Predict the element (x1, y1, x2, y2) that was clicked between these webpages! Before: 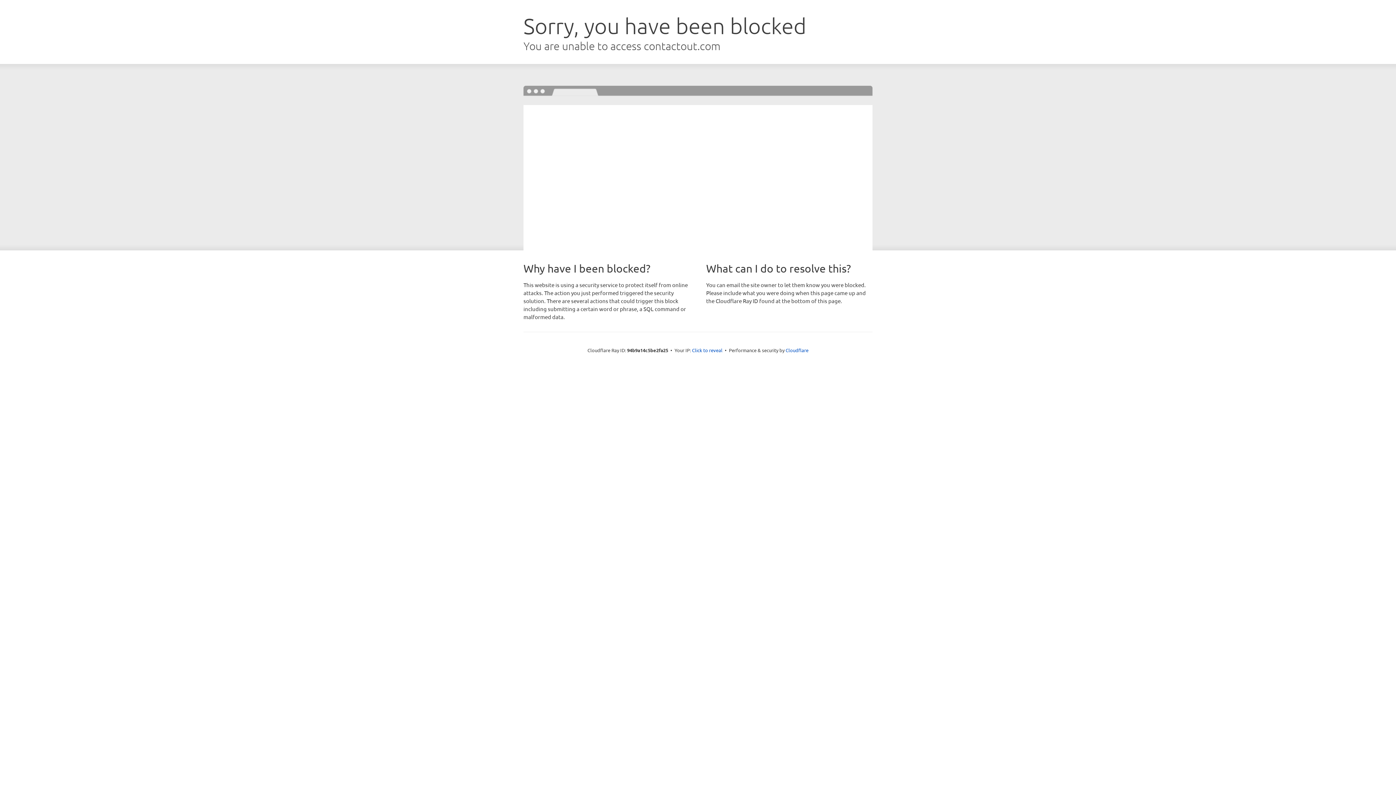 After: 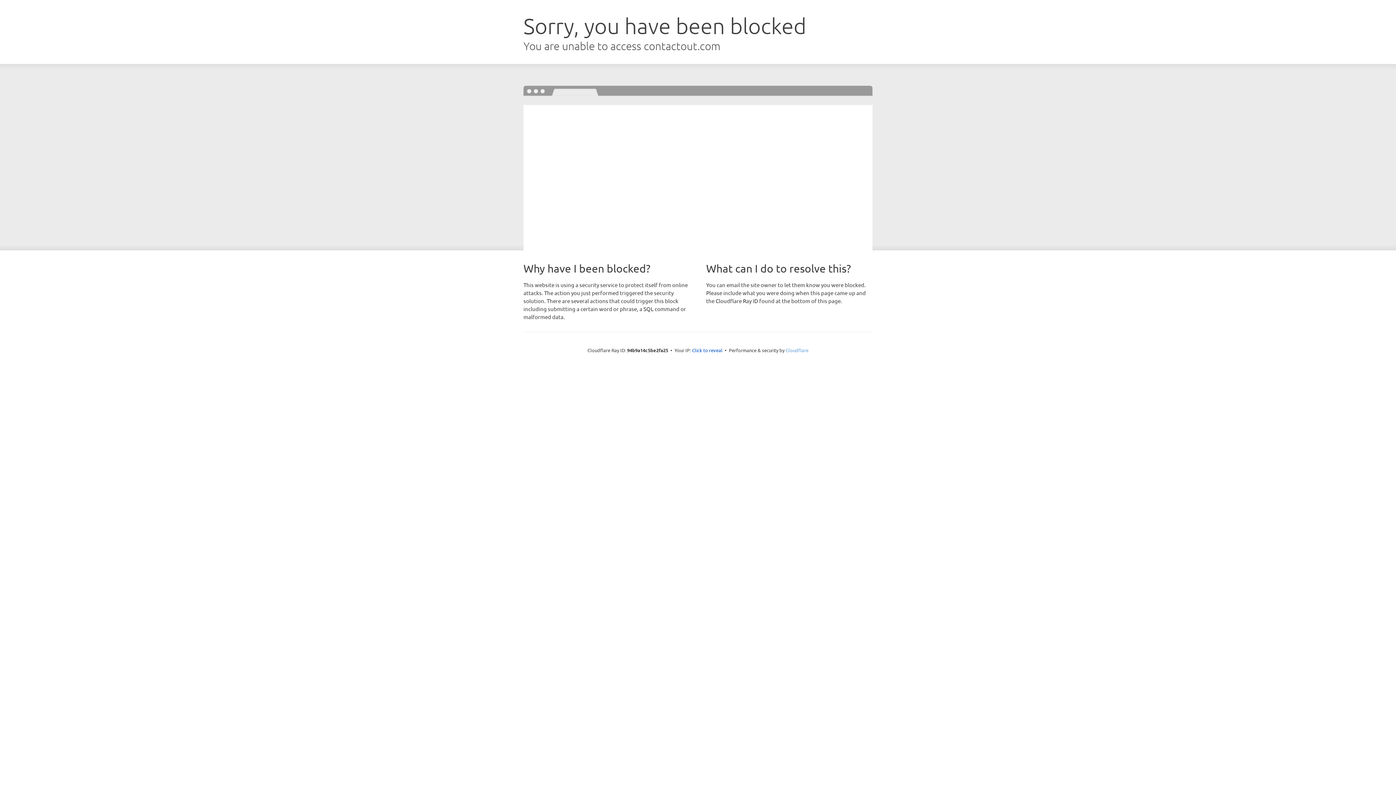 Action: bbox: (785, 347, 808, 353) label: Cloudflare